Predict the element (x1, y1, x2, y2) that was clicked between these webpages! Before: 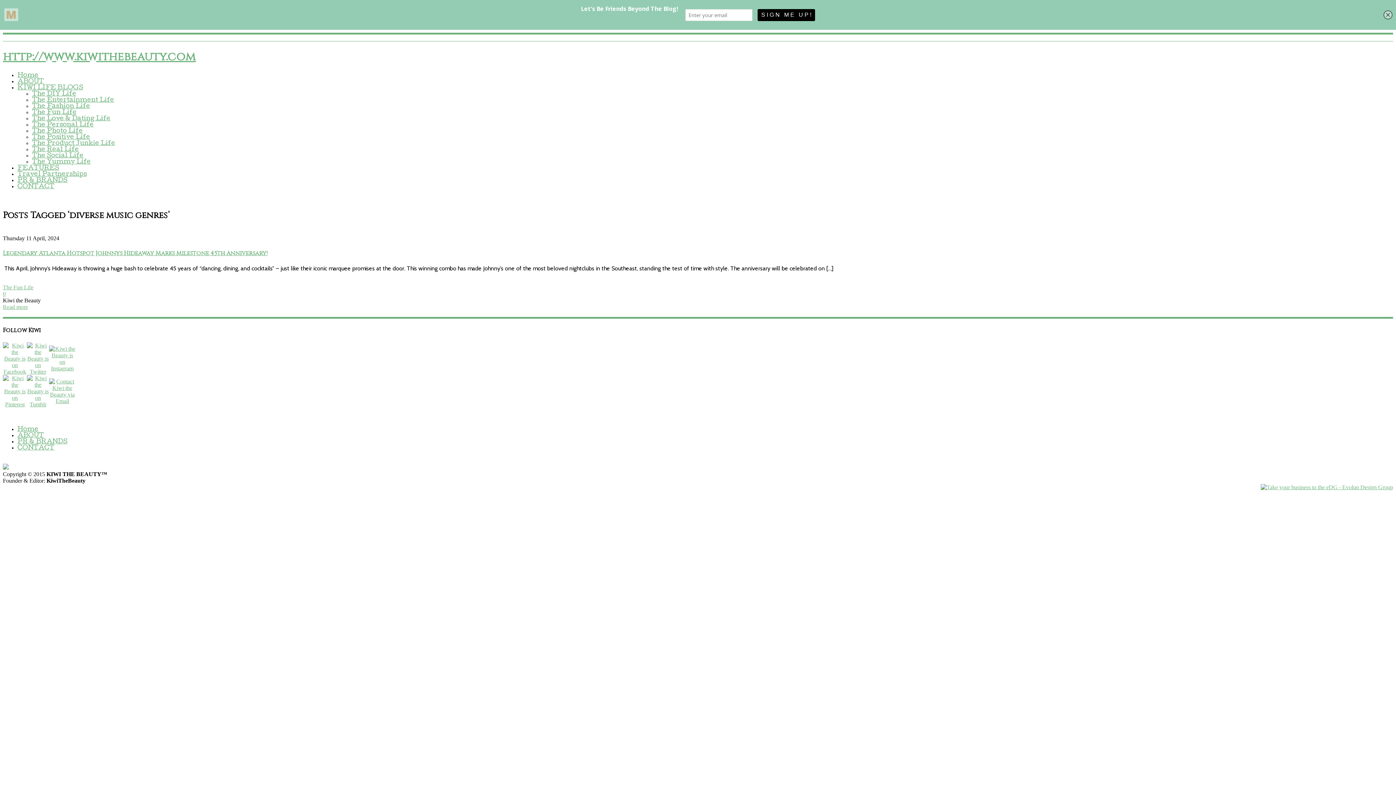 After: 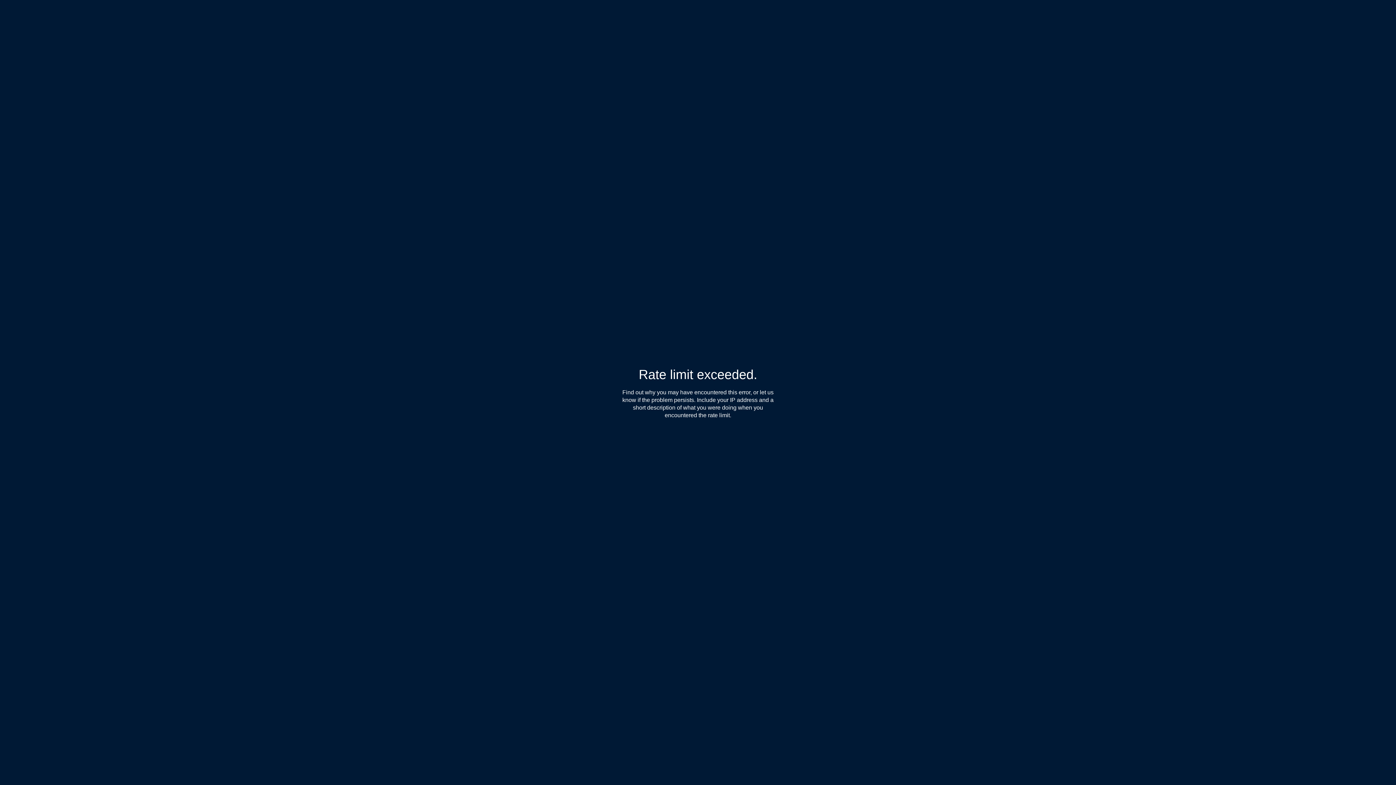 Action: bbox: (26, 401, 49, 407)